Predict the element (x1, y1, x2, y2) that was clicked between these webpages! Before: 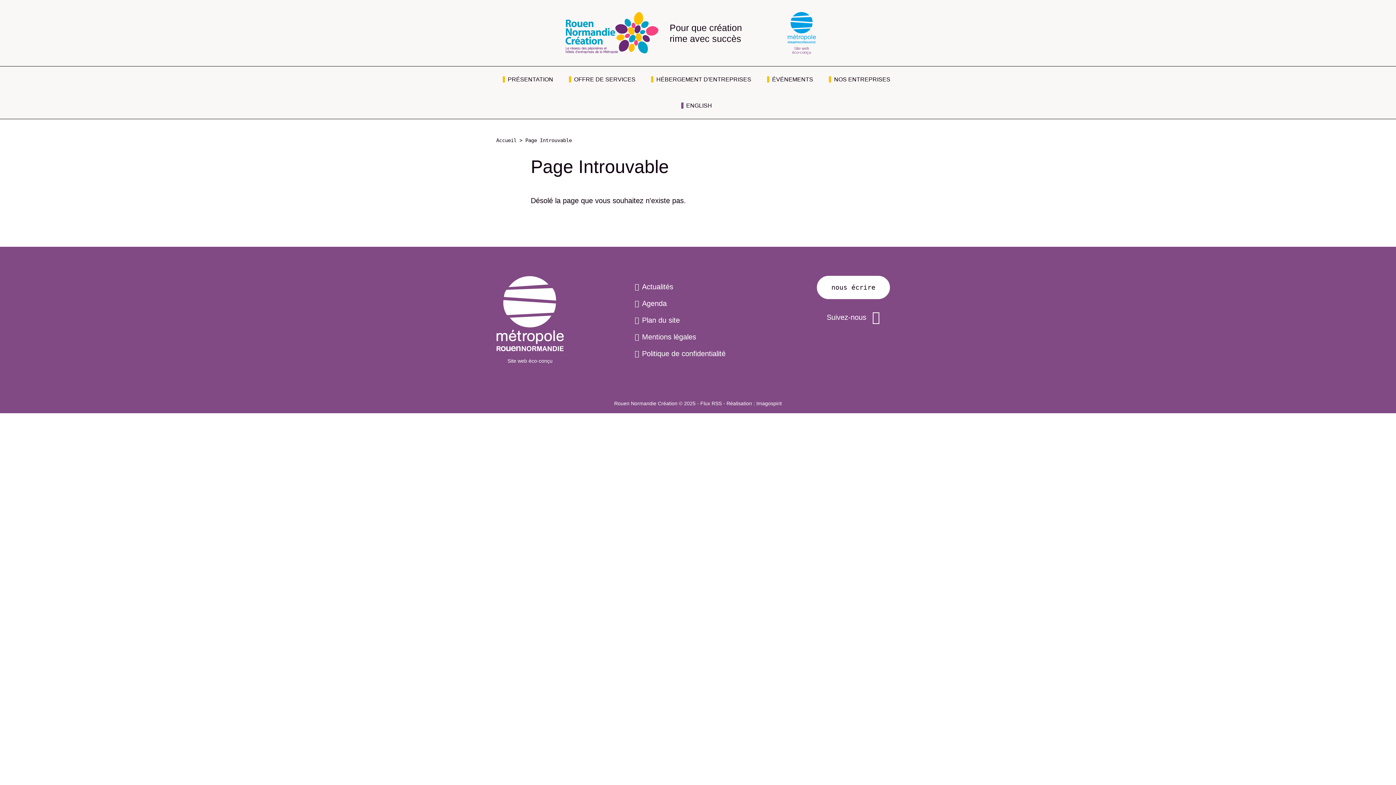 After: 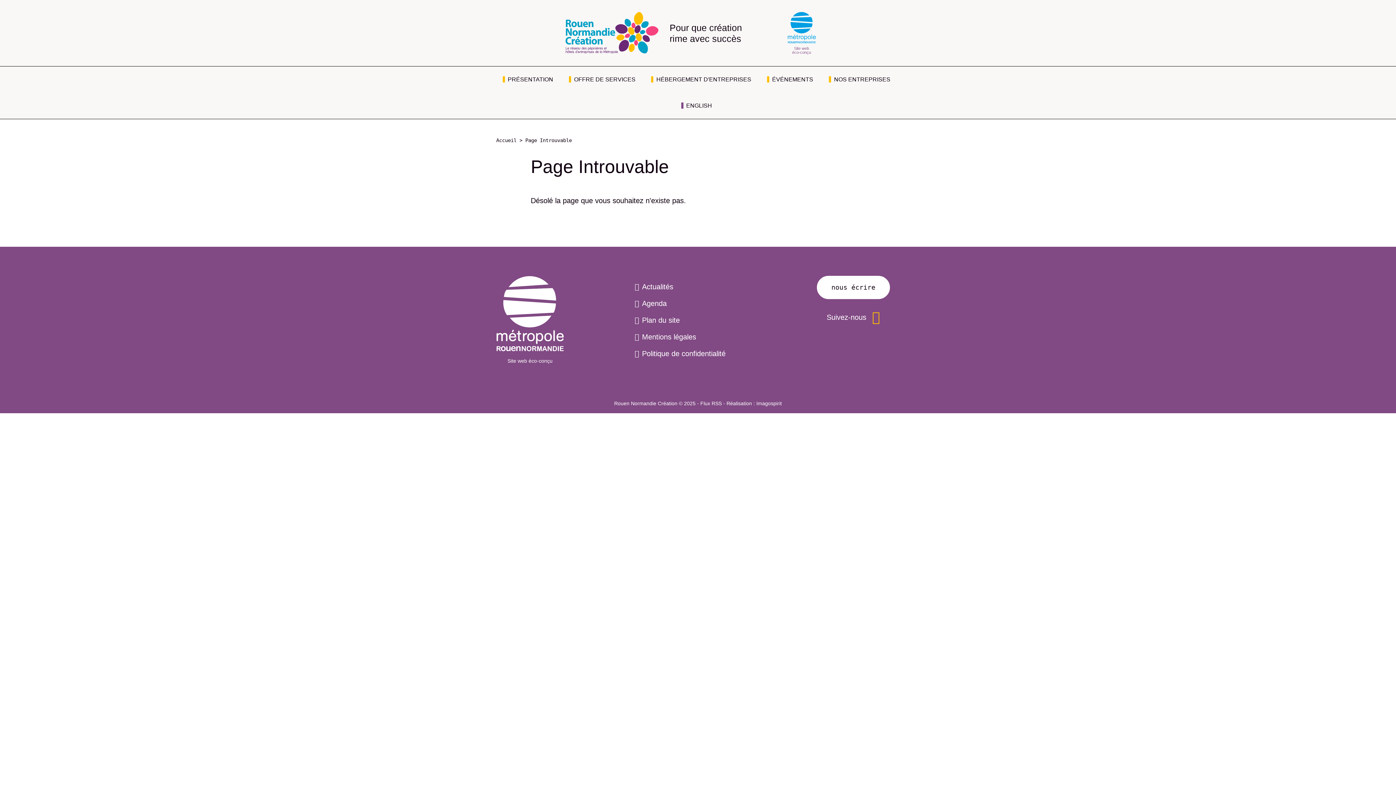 Action: bbox: (872, 310, 880, 324)